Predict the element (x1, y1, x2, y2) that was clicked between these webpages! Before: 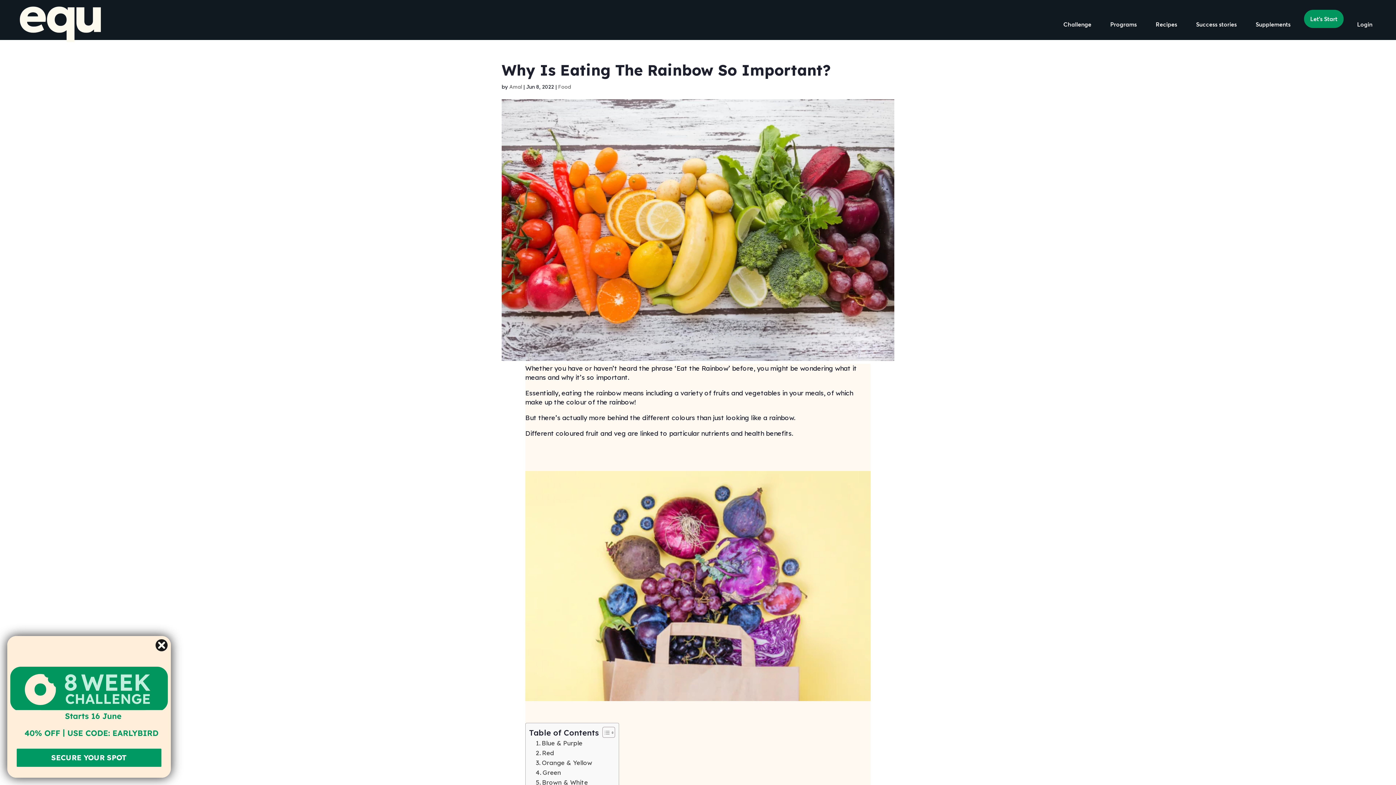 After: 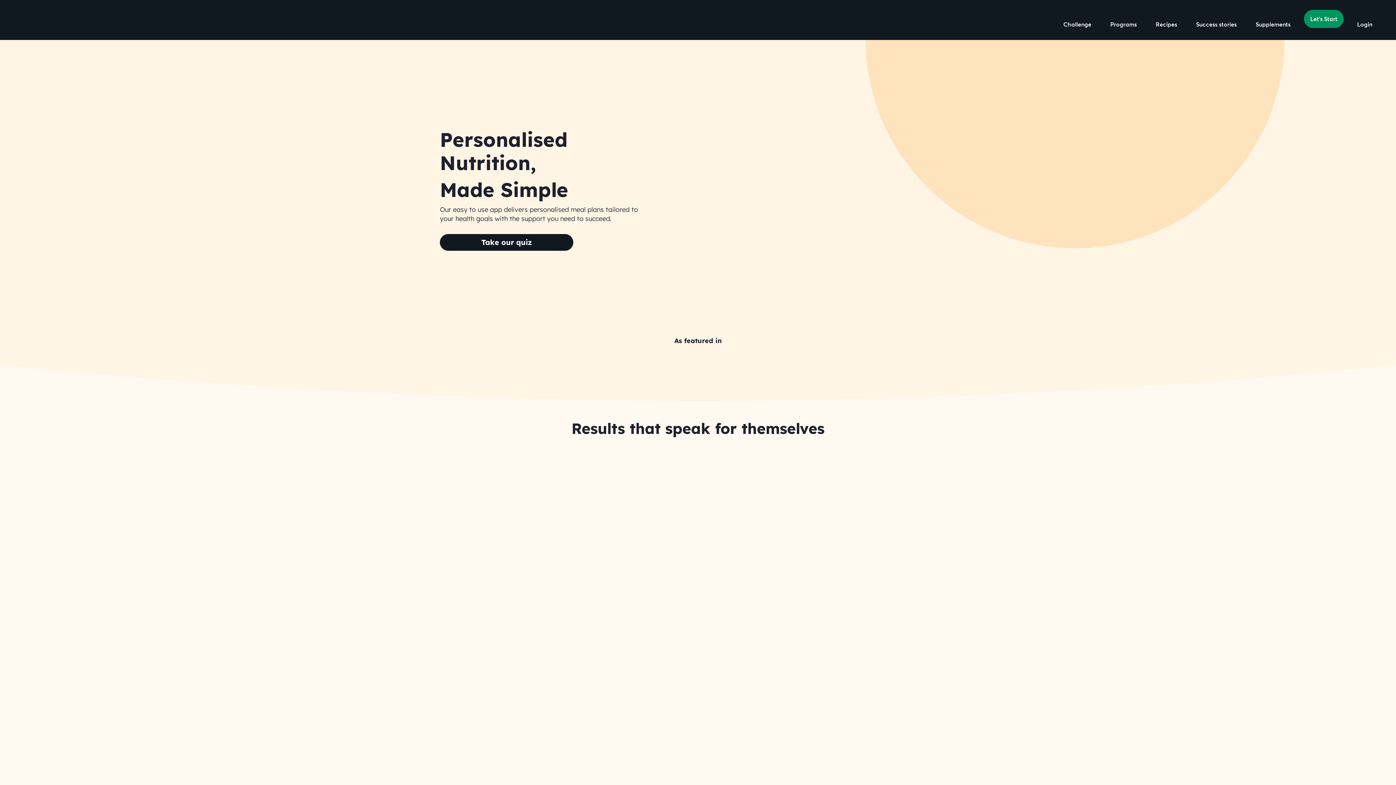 Action: bbox: (18, 5, 102, 43)